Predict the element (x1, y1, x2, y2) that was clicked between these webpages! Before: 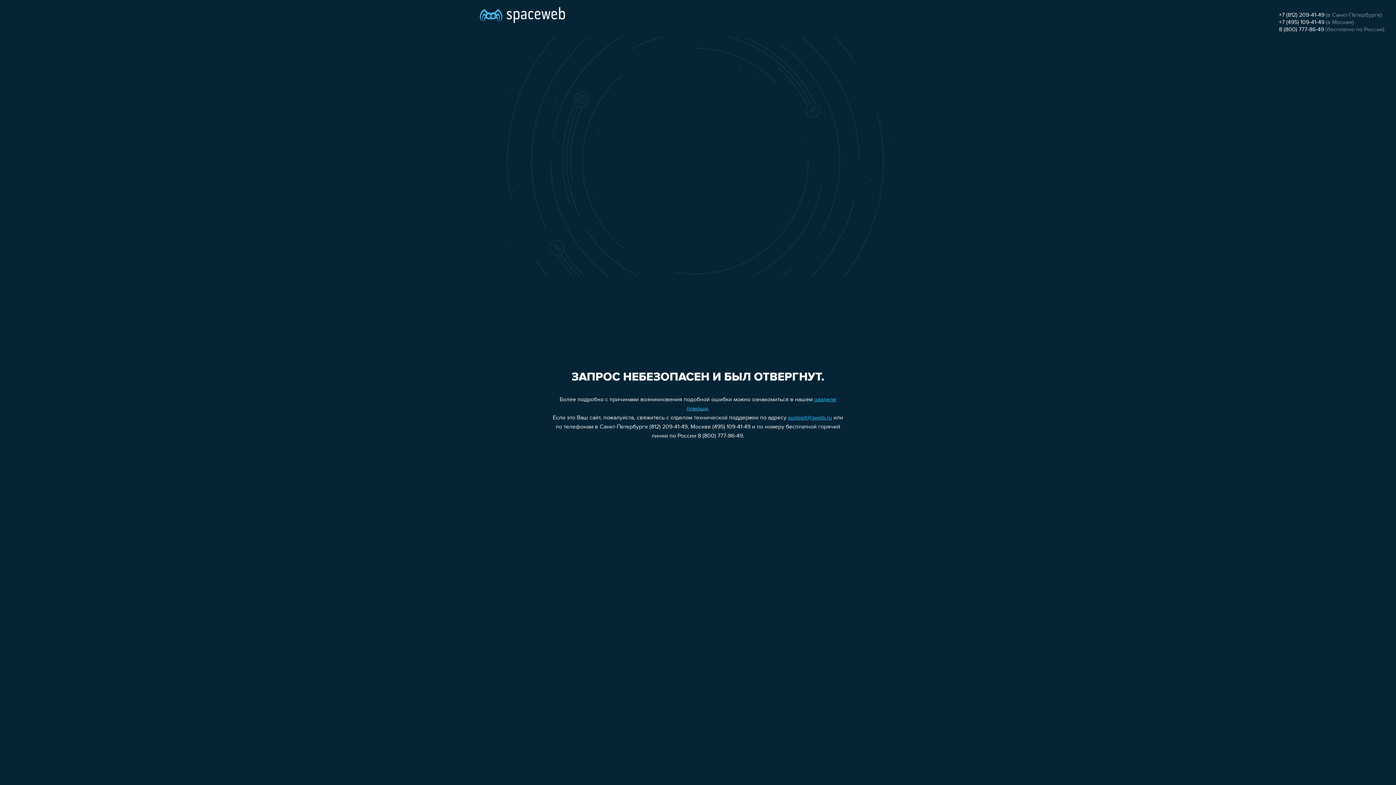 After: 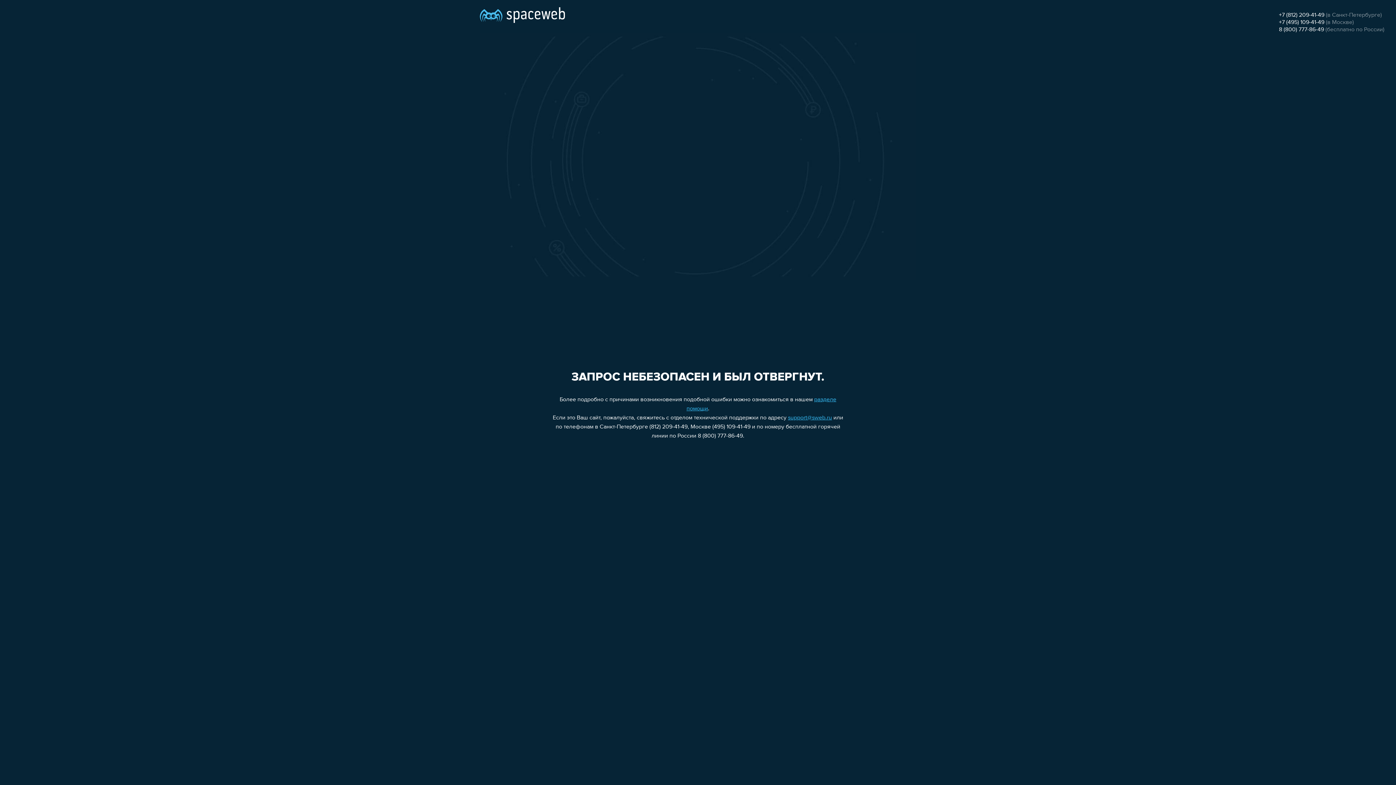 Action: label: +7 (495) 109-41-49 bbox: (1279, 19, 1324, 25)